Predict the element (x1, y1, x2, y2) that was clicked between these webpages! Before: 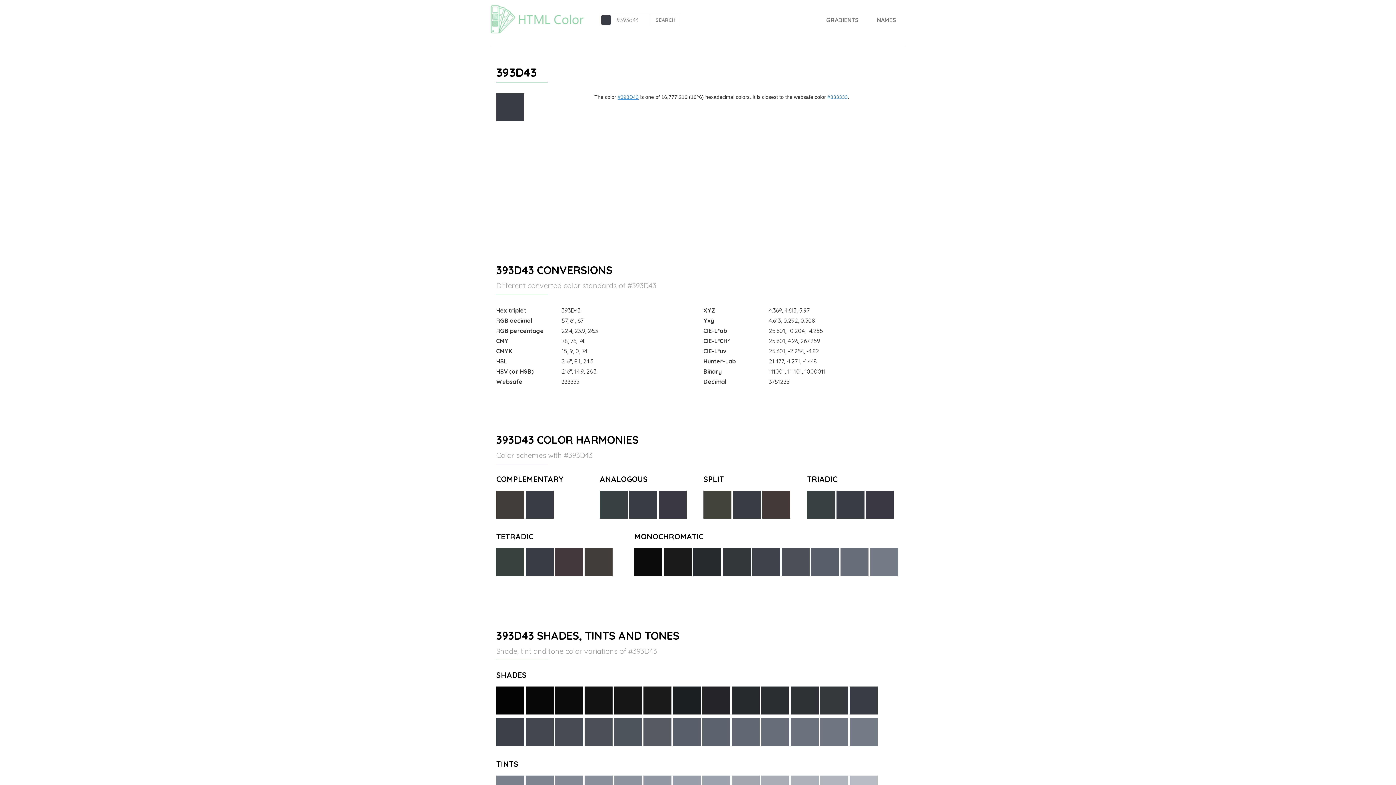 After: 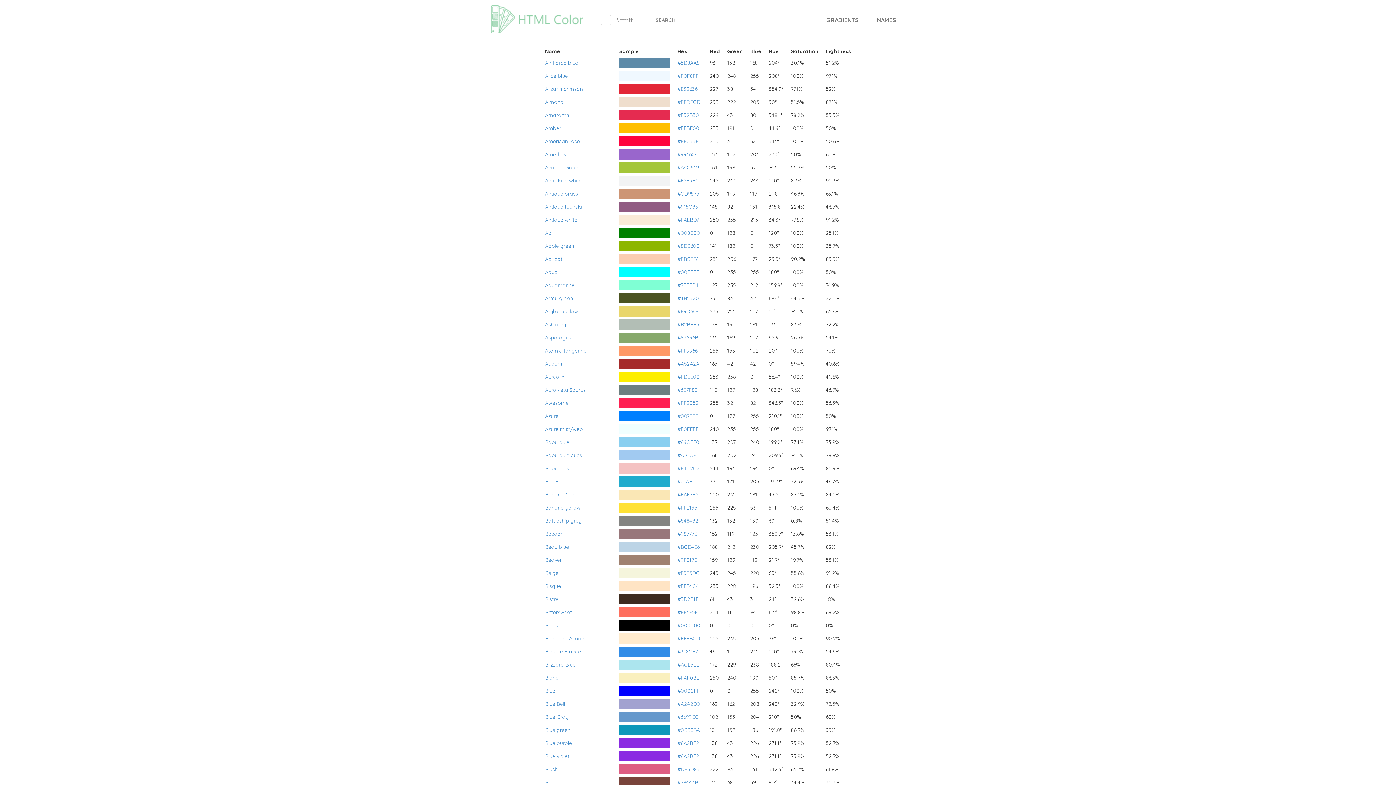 Action: label: NAMES bbox: (877, 9, 896, 31)